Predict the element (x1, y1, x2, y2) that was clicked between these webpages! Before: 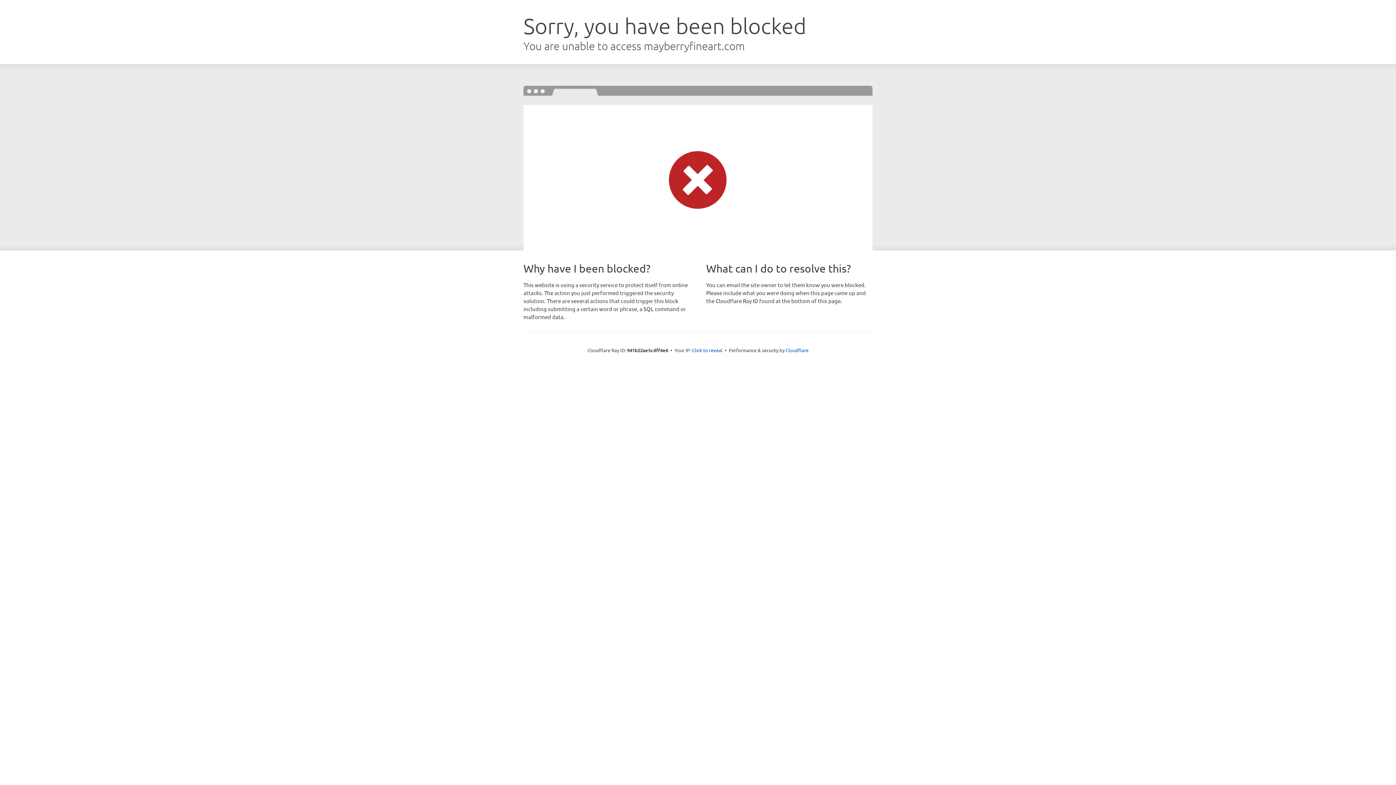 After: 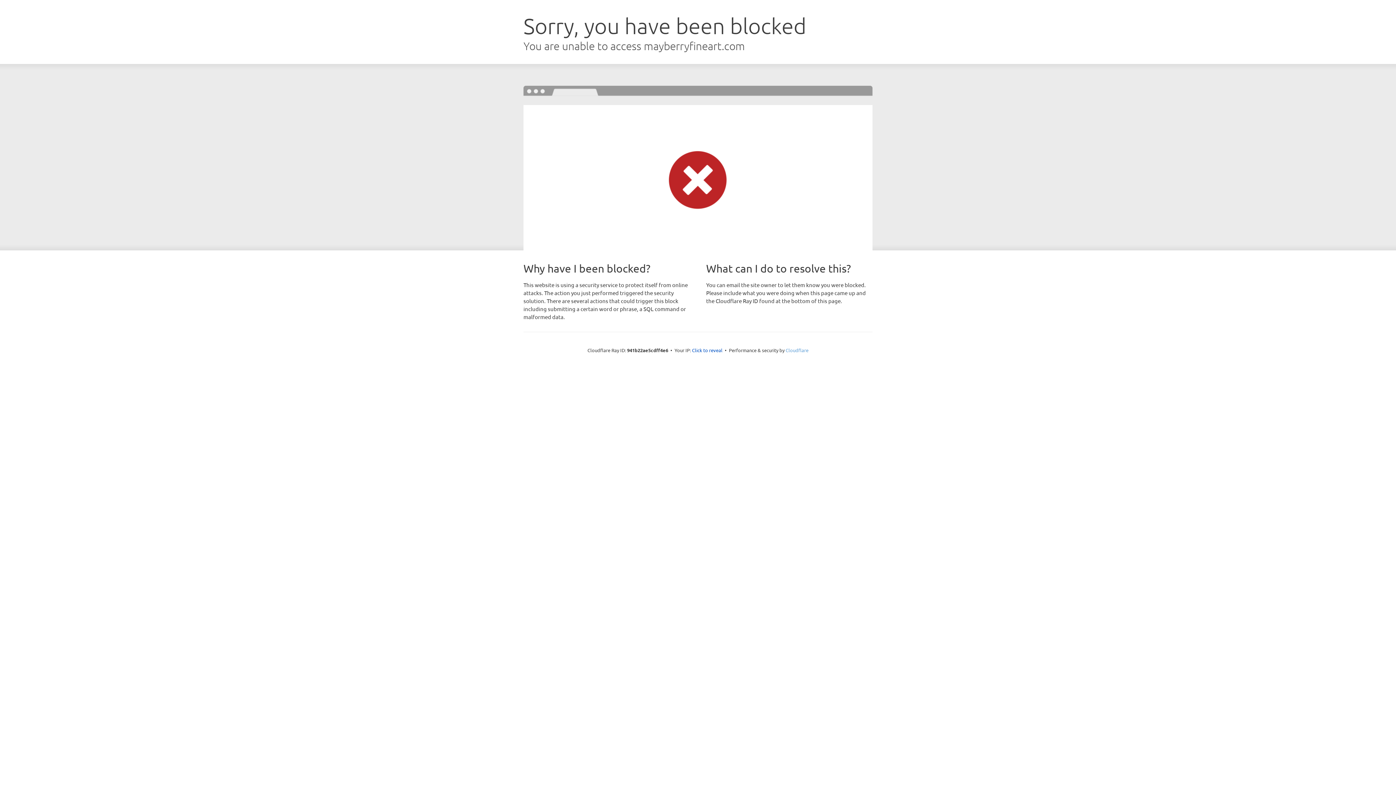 Action: label: Cloudflare bbox: (785, 347, 808, 353)